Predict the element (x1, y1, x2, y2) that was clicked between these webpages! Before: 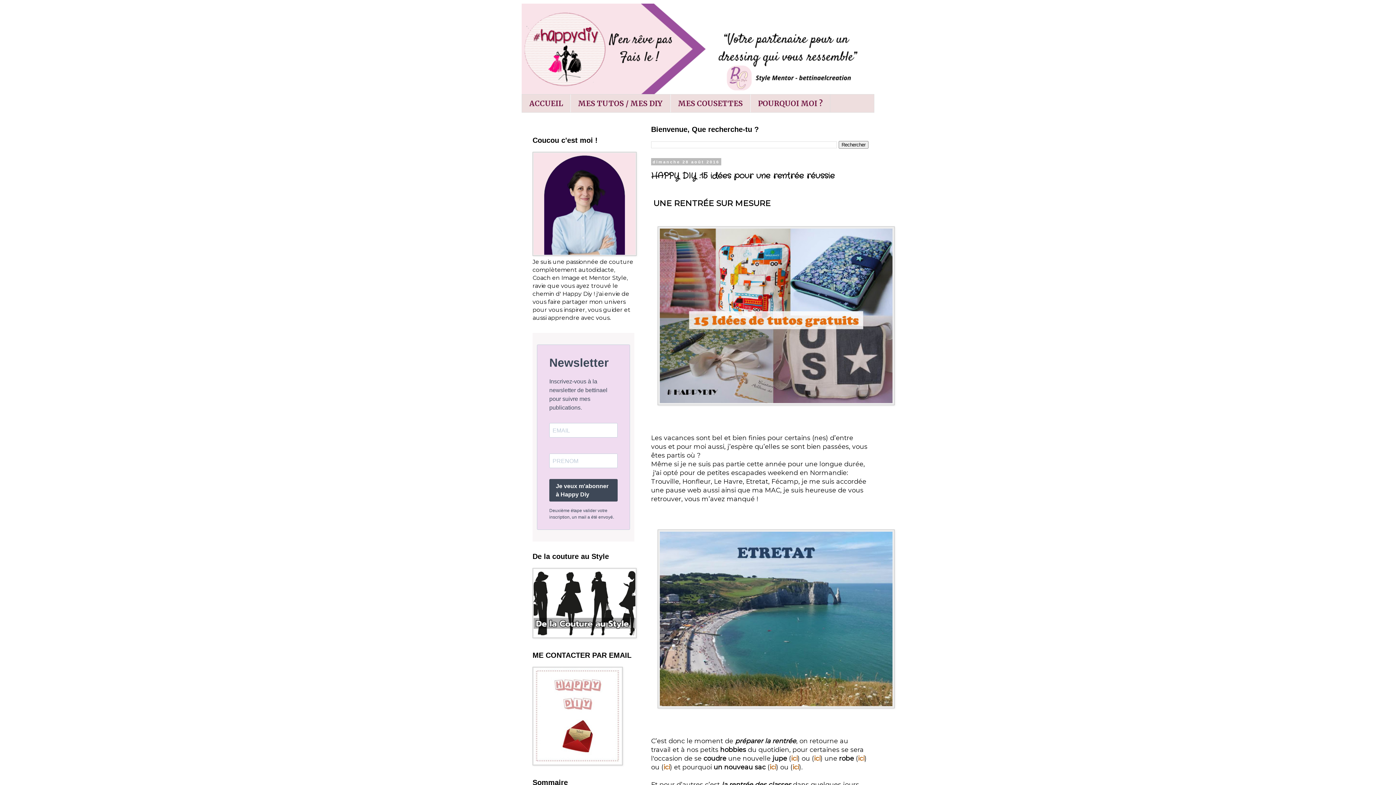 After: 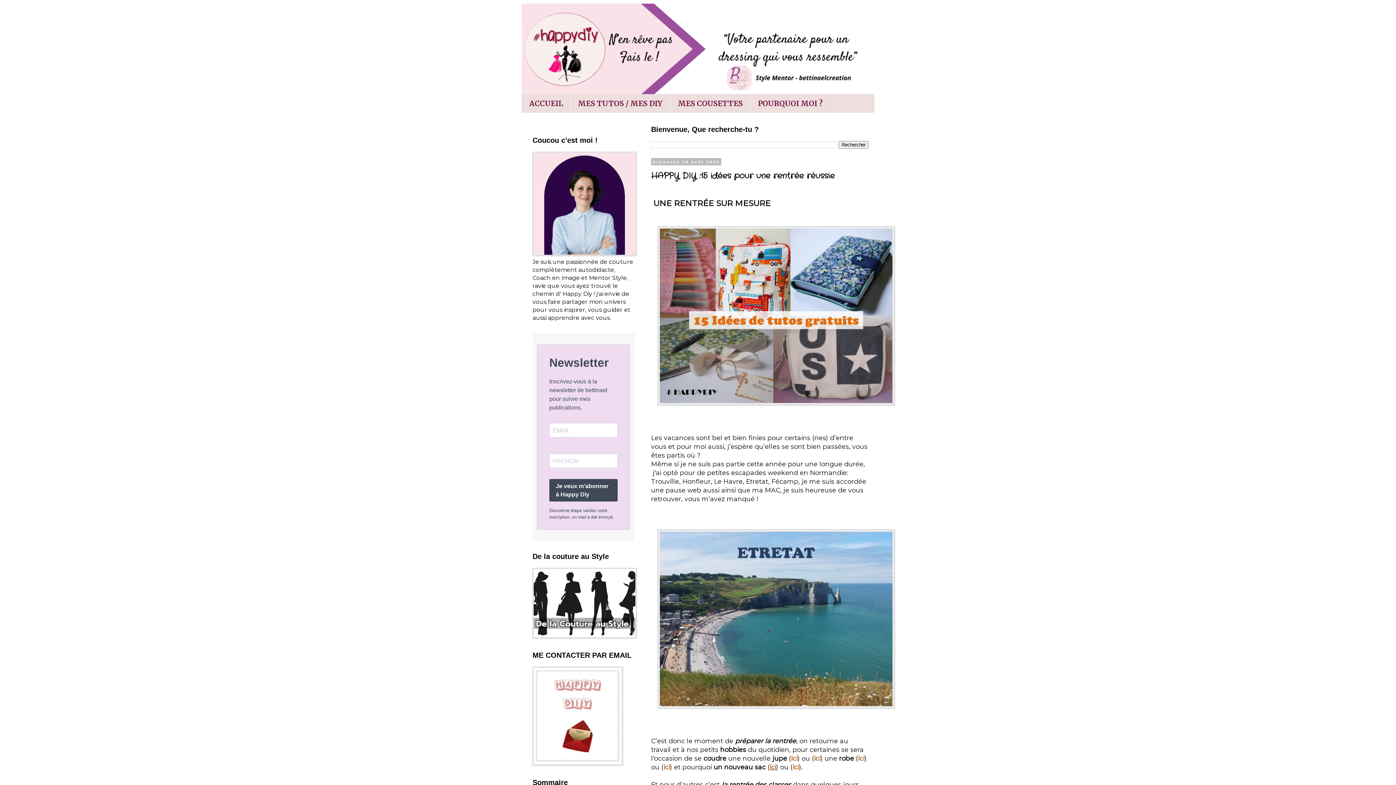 Action: bbox: (769, 763, 776, 771) label: ici